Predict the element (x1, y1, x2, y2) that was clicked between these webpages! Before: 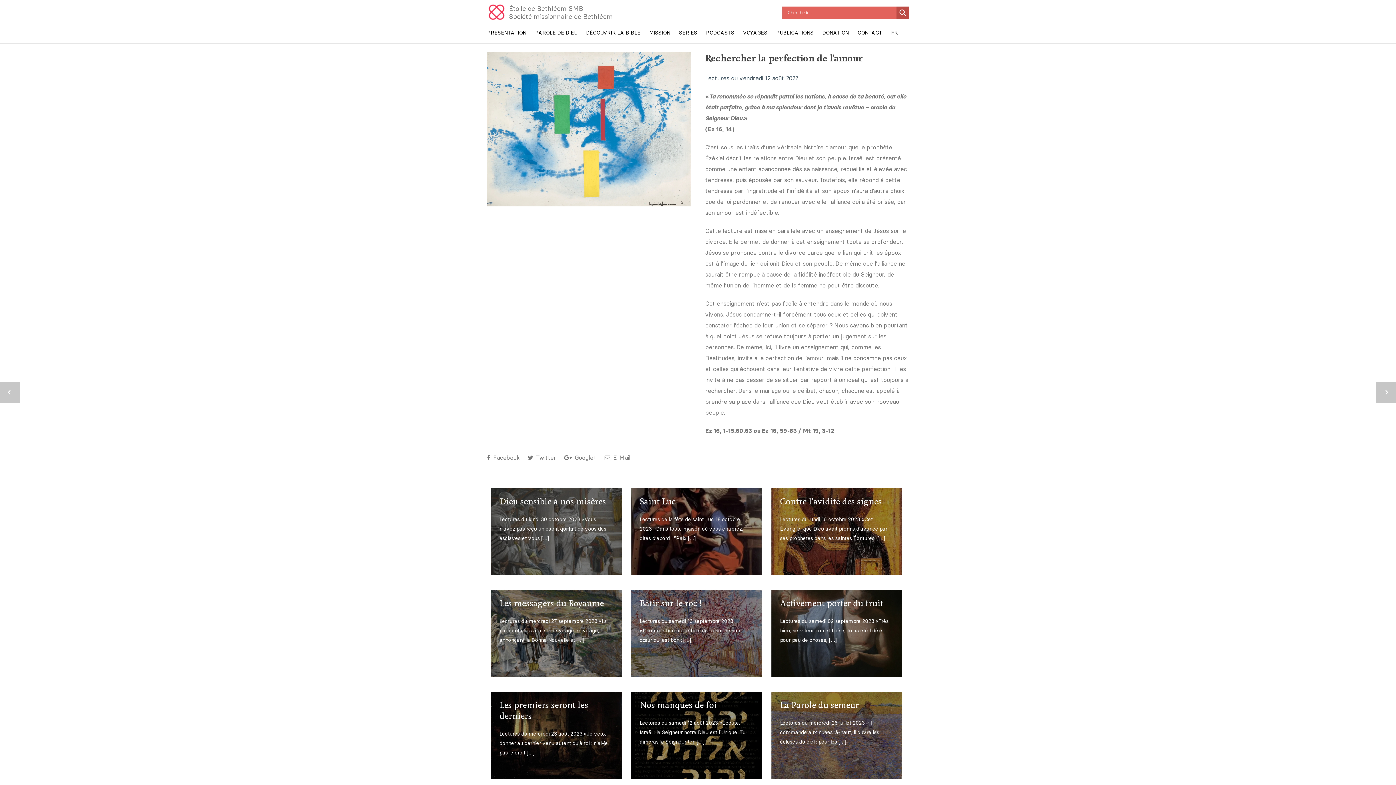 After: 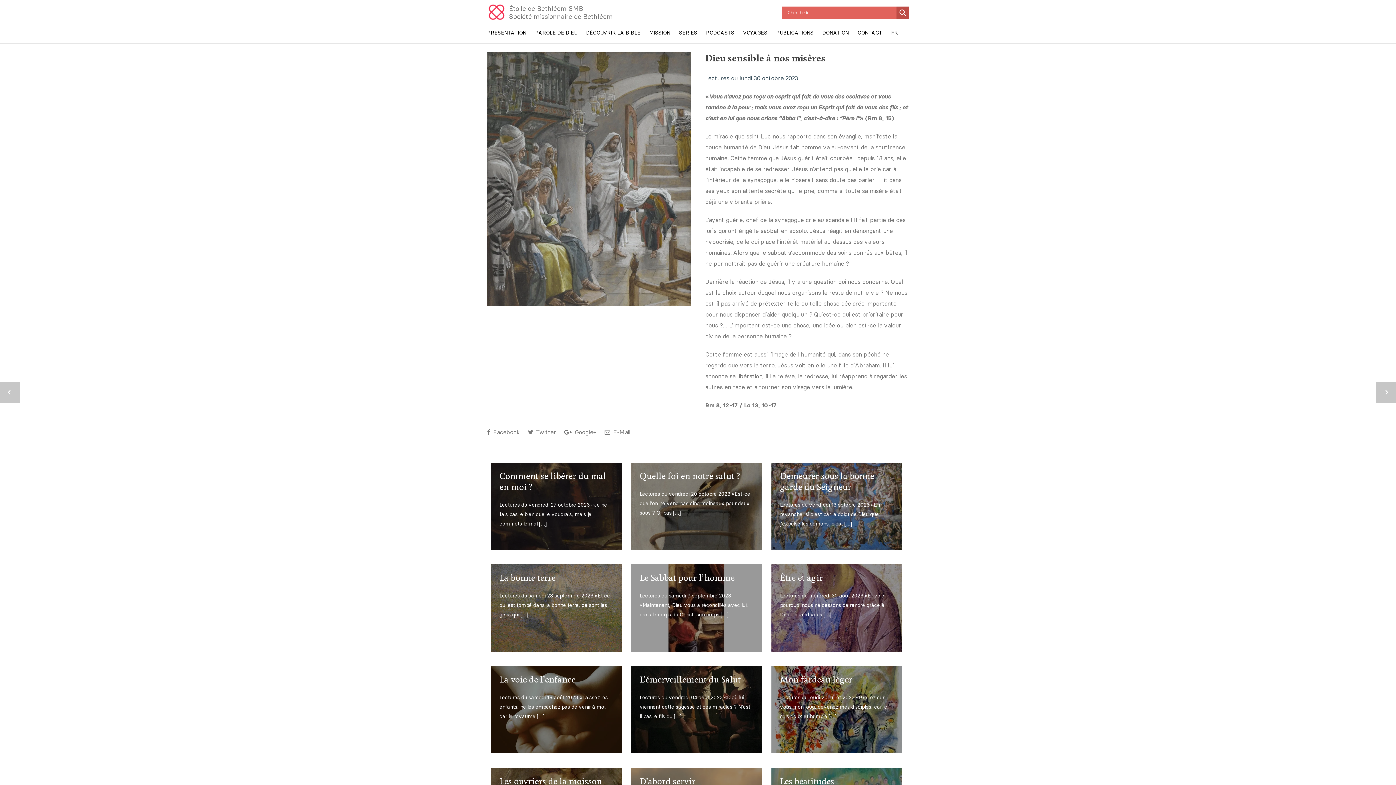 Action: bbox: (487, 488, 625, 575) label: Dieu sensible à nos misères

Lectures du lundi 30 octobre 2023 «Vous n’avez pas reçu un esprit qui fait de vous des esclaves et vous […]